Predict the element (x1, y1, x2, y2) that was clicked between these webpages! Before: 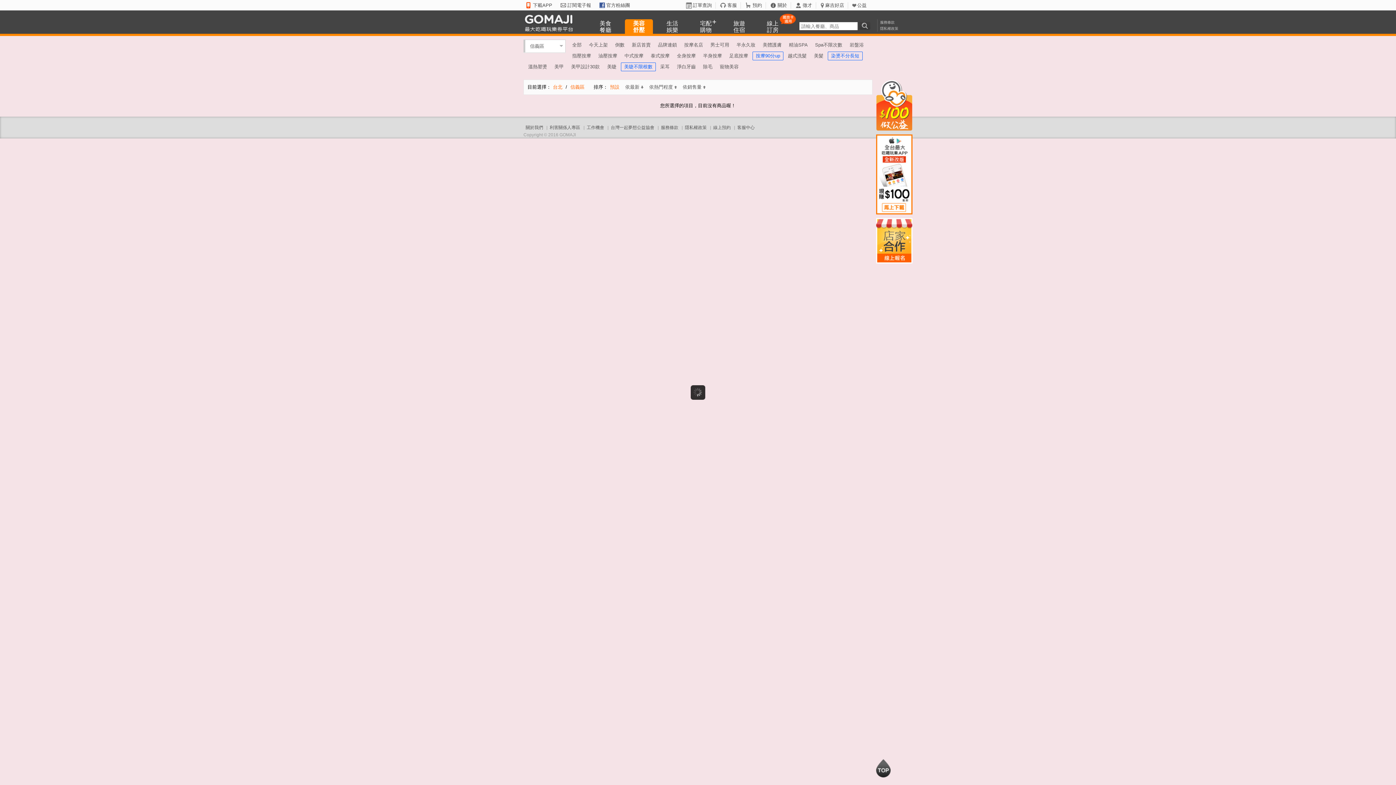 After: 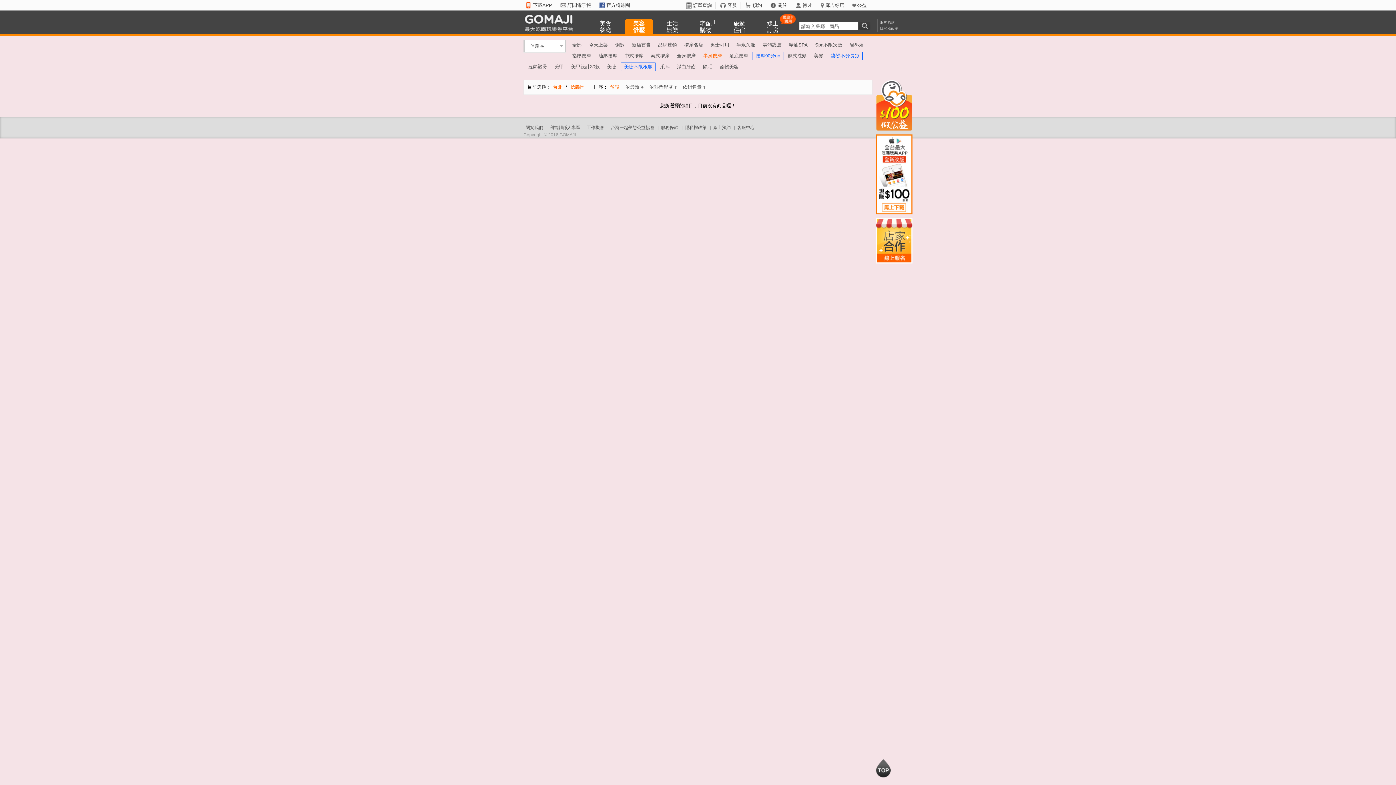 Action: bbox: (700, 50, 725, 61) label: 半身按摩